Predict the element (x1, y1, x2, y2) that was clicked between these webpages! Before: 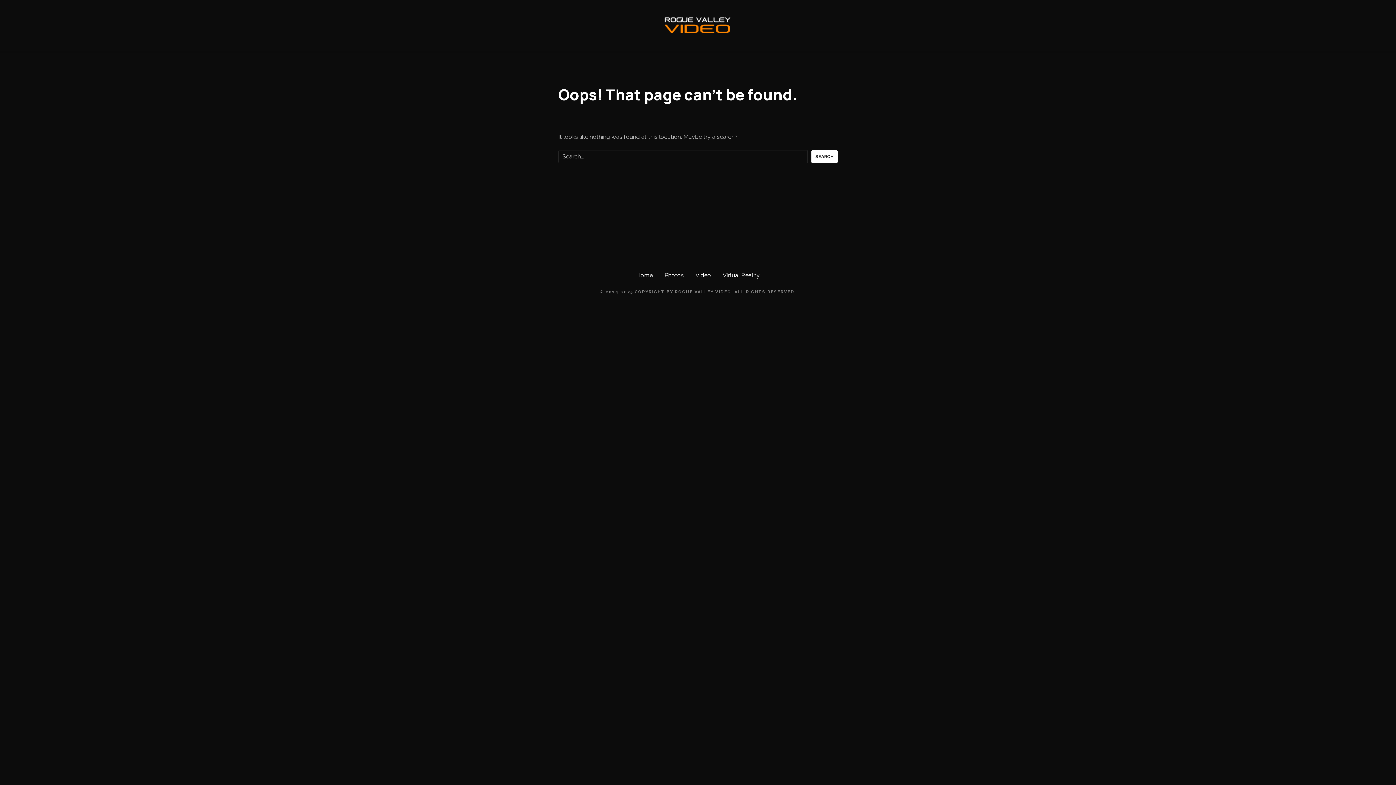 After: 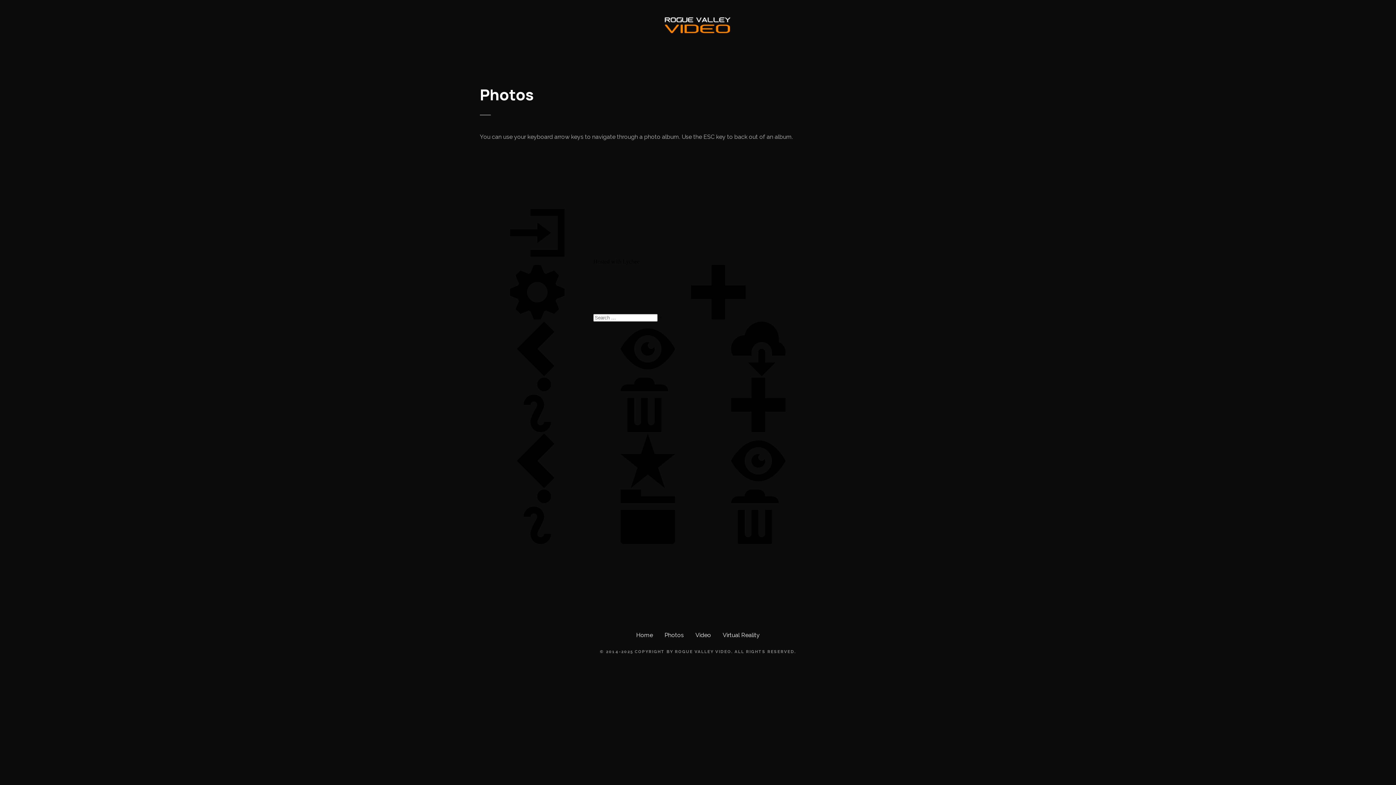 Action: label: Photos bbox: (664, 271, 684, 278)